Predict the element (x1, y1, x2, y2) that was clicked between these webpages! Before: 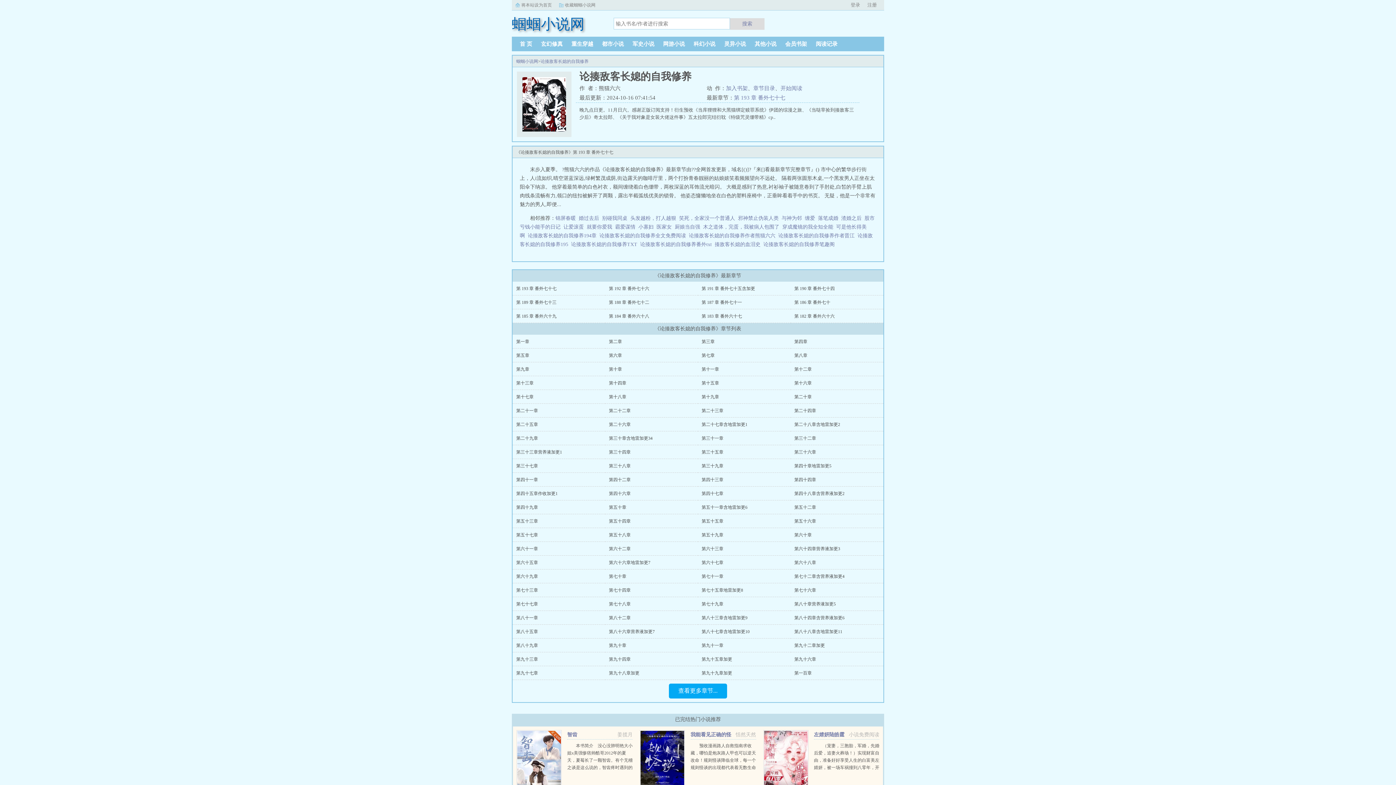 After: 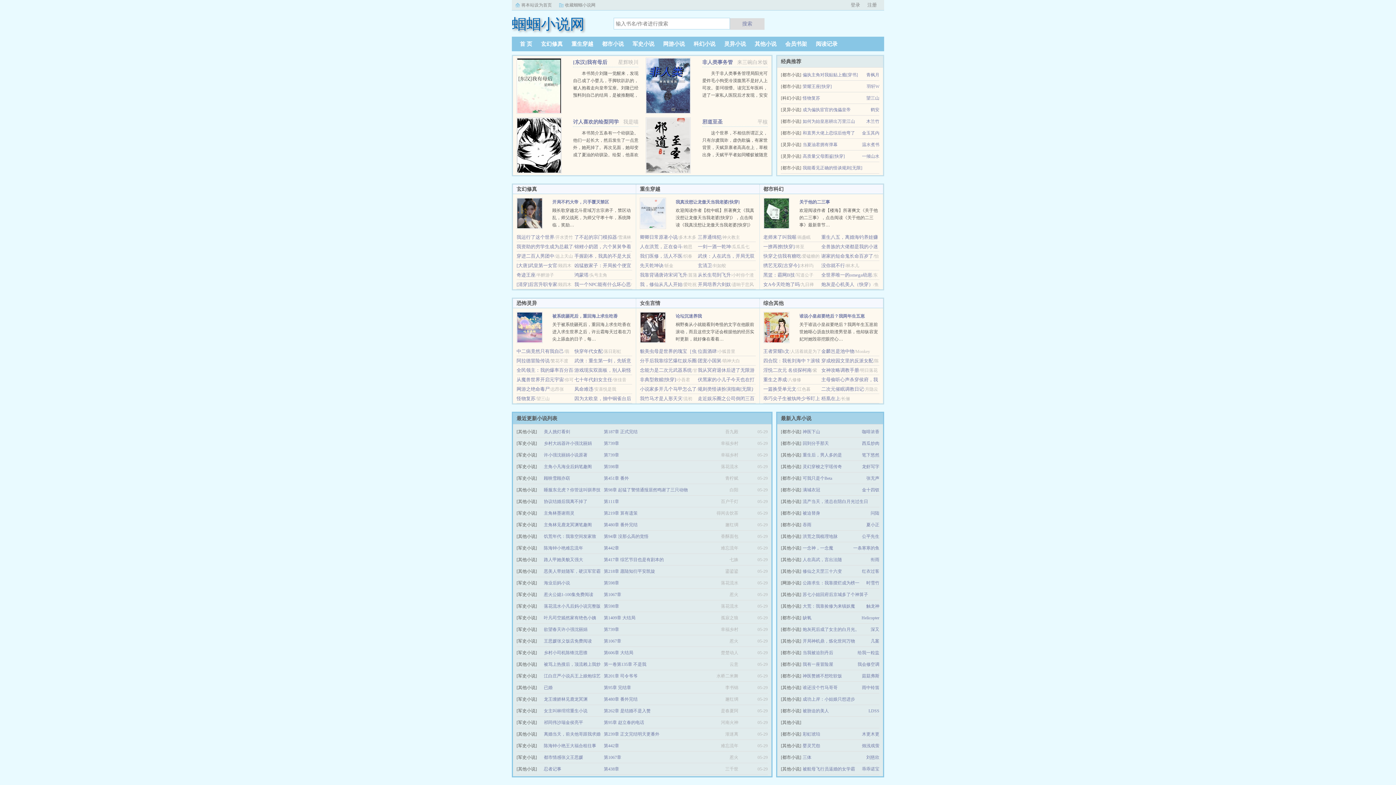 Action: label: 首 页 bbox: (515, 41, 536, 46)